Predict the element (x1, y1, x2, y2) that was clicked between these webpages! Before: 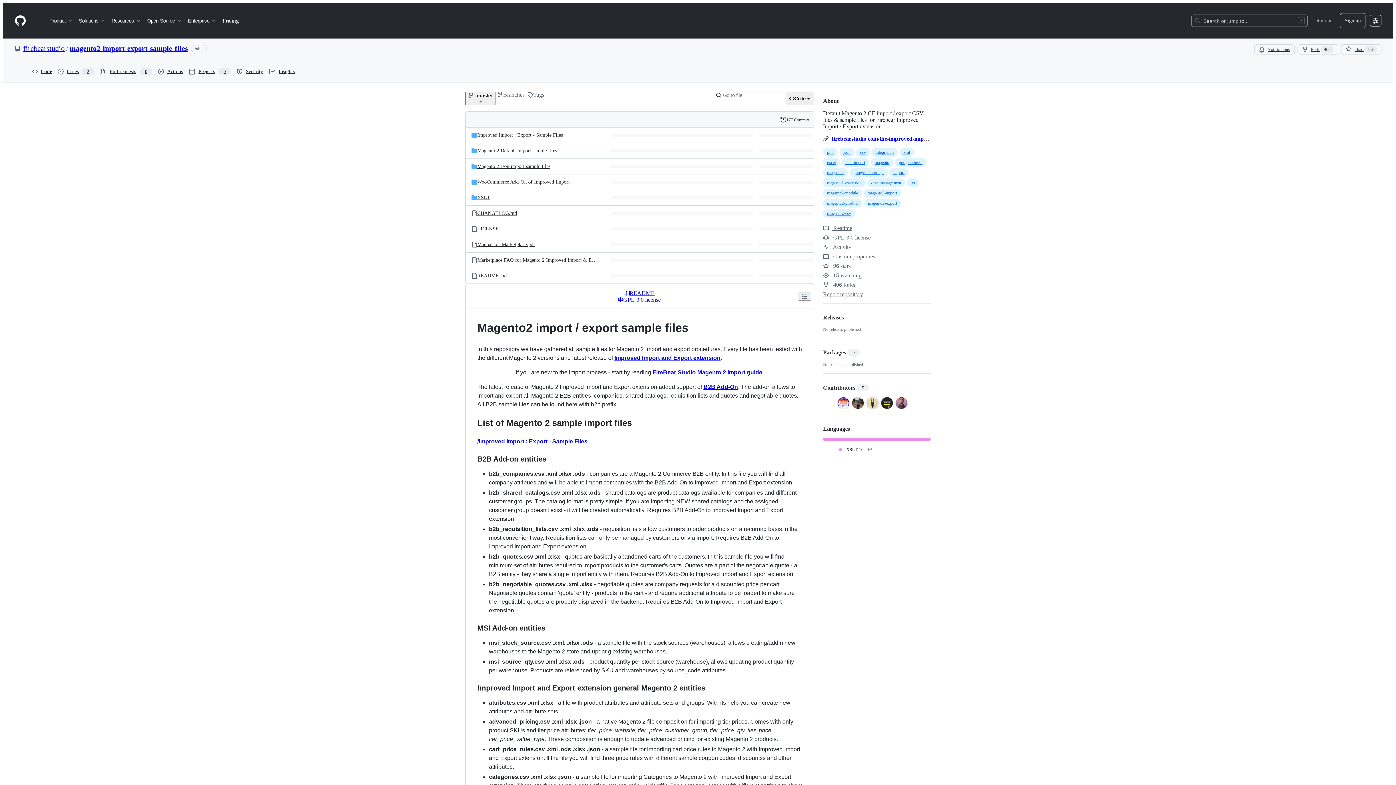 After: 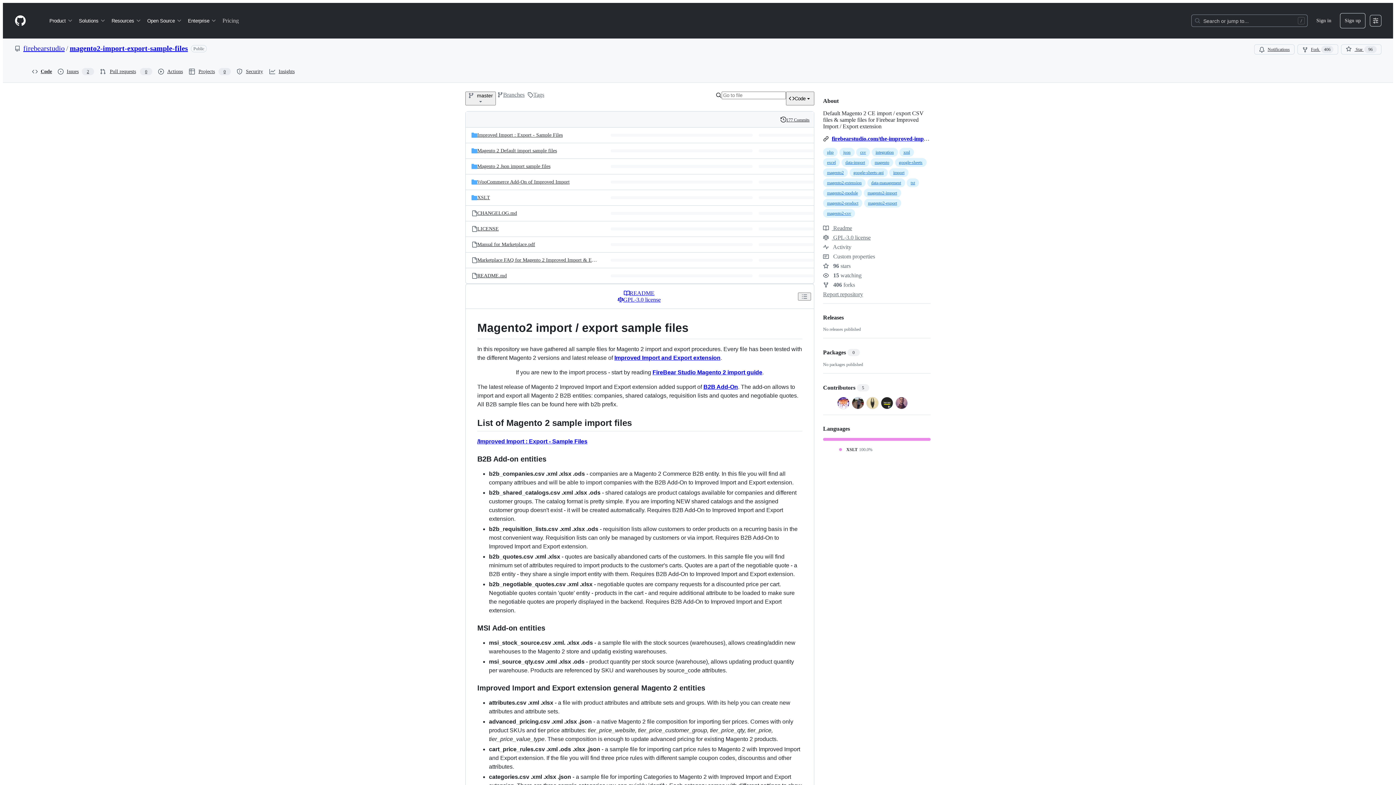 Action: bbox: (219, 14, 241, 26) label: Pricing